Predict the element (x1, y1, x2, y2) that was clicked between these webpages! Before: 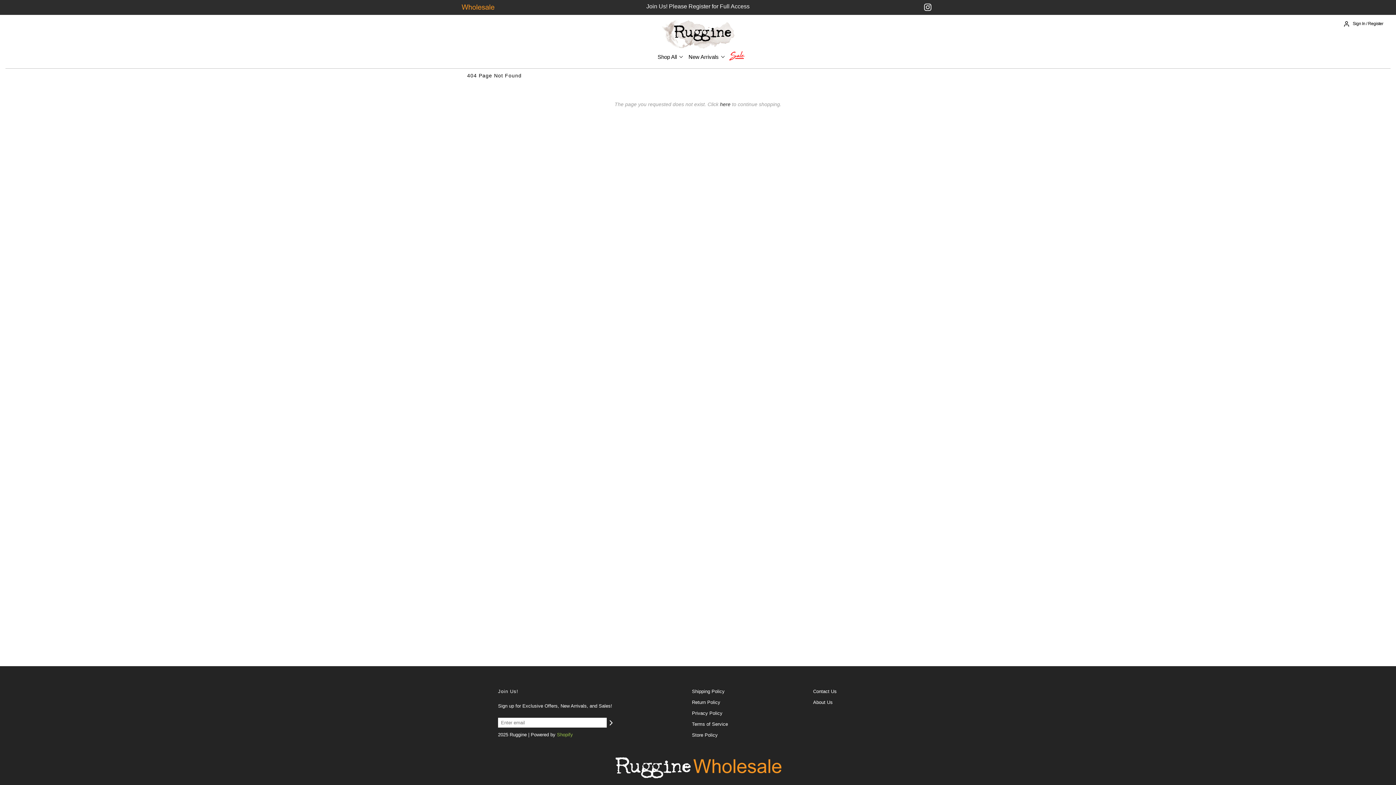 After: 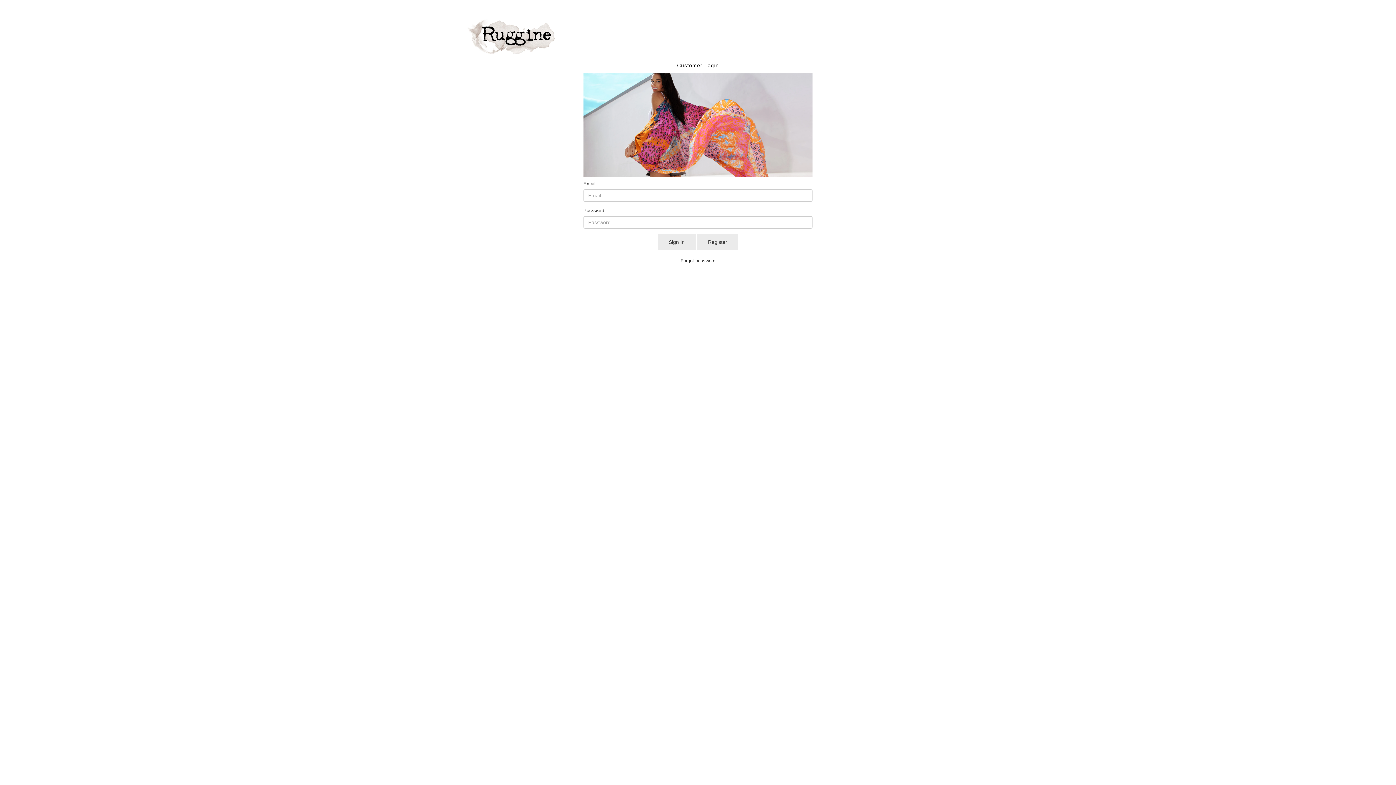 Action: bbox: (683, 49, 724, 65) label: New Arrivals